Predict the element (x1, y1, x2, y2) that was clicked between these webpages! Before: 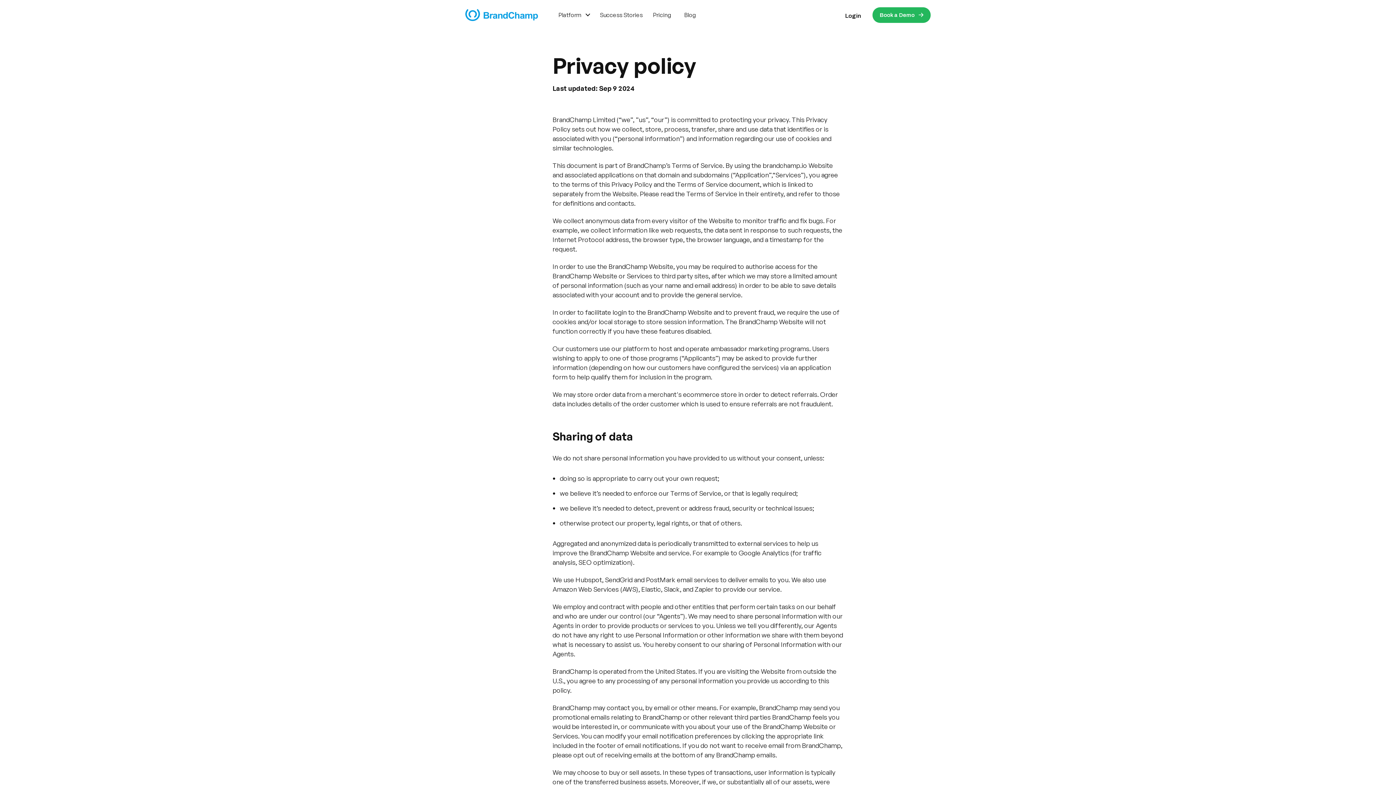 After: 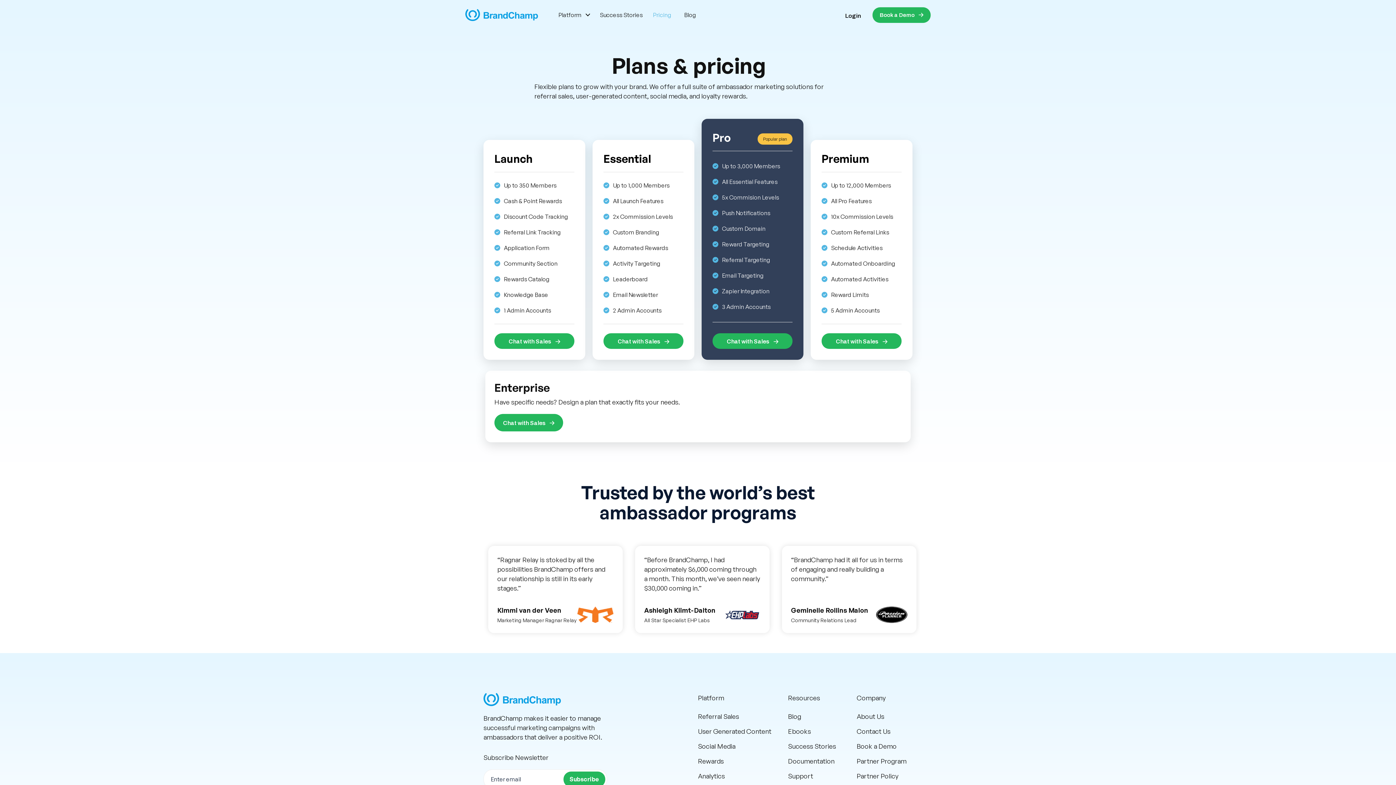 Action: bbox: (653, 5, 671, 24) label: Pricing